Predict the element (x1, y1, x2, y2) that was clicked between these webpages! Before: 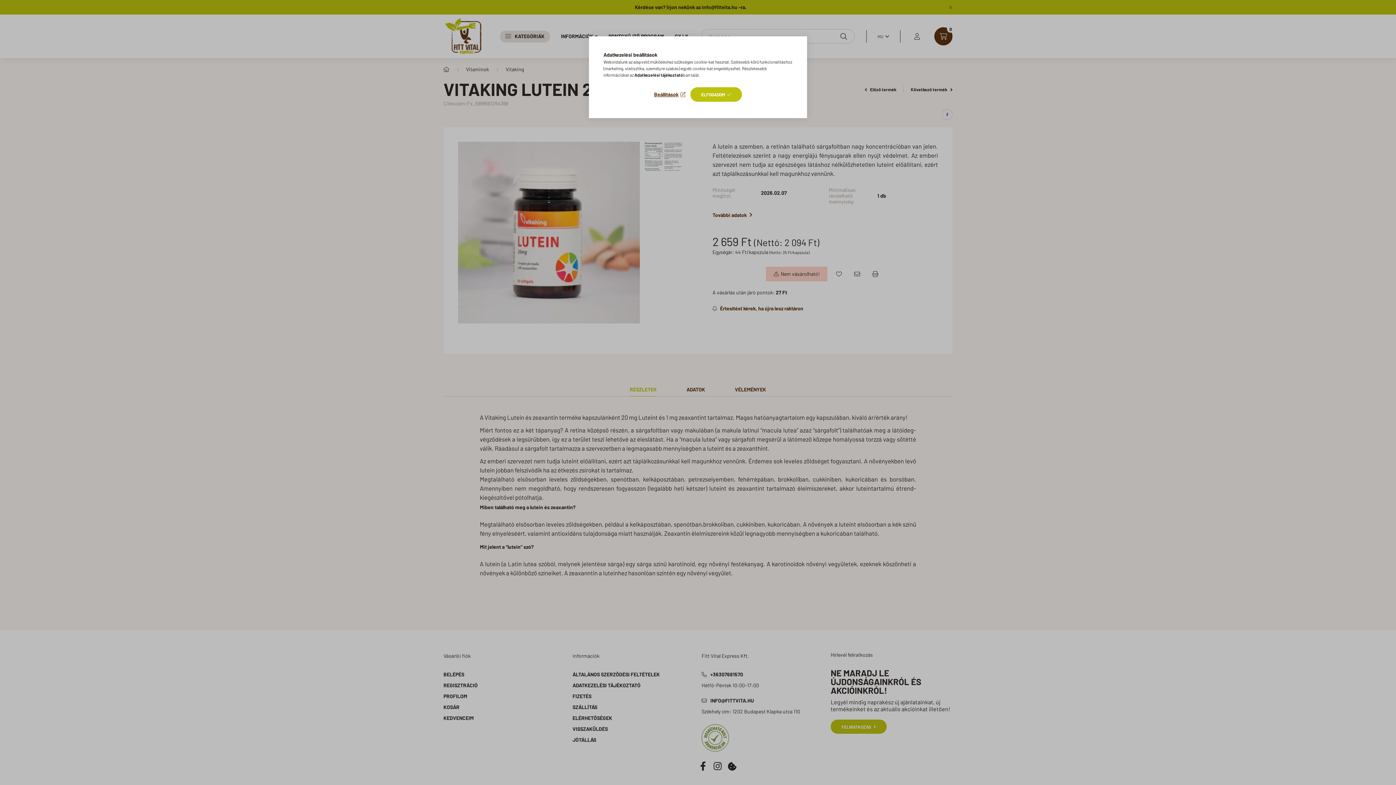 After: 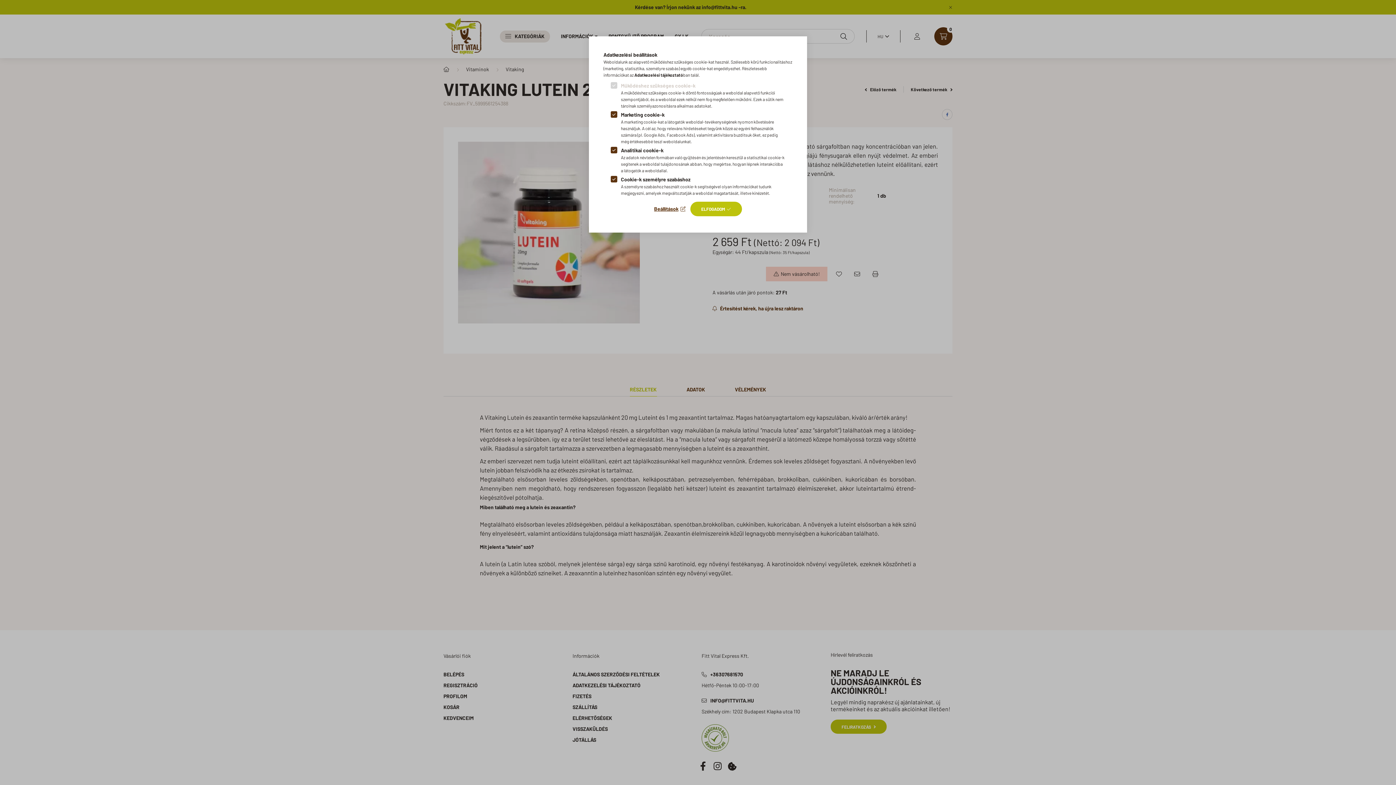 Action: bbox: (654, 89, 685, 99) label: Beállítások